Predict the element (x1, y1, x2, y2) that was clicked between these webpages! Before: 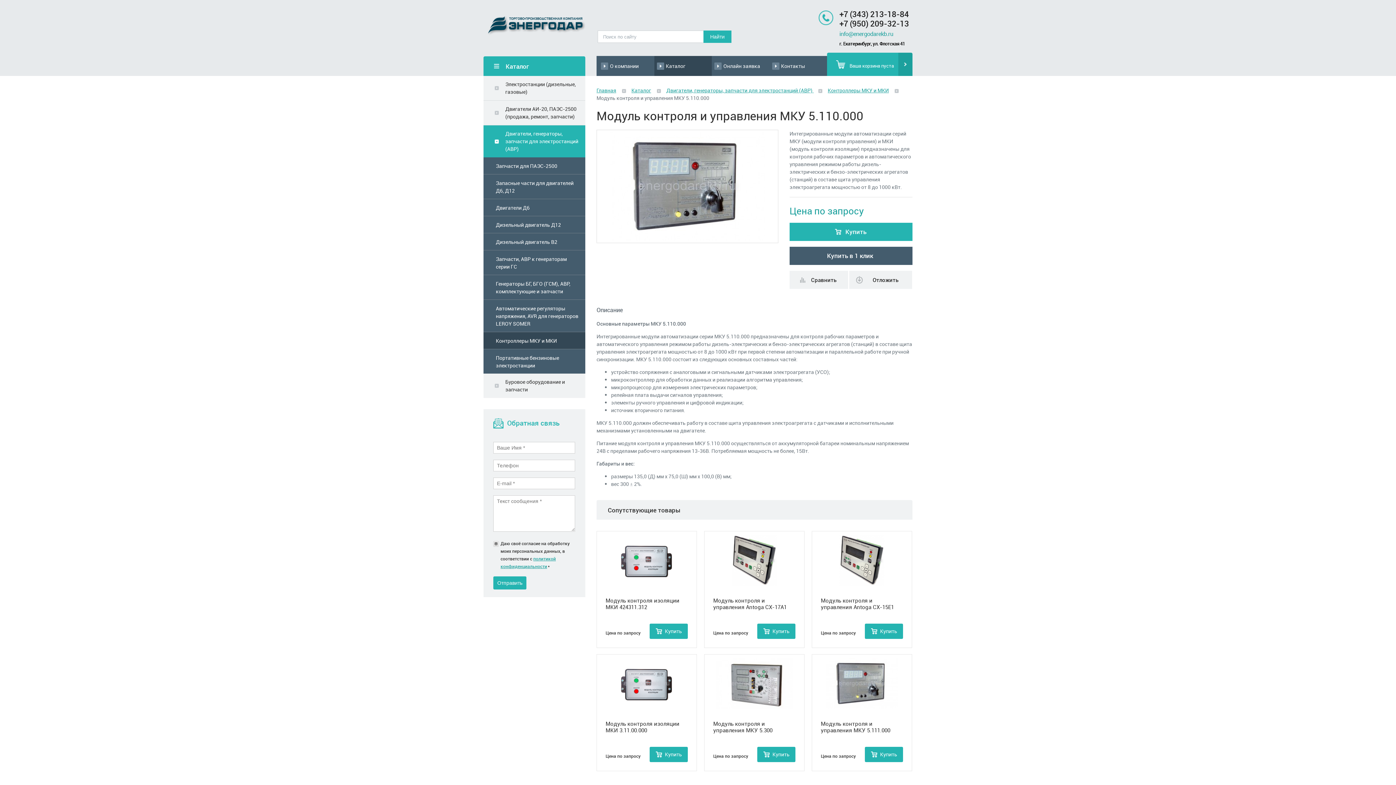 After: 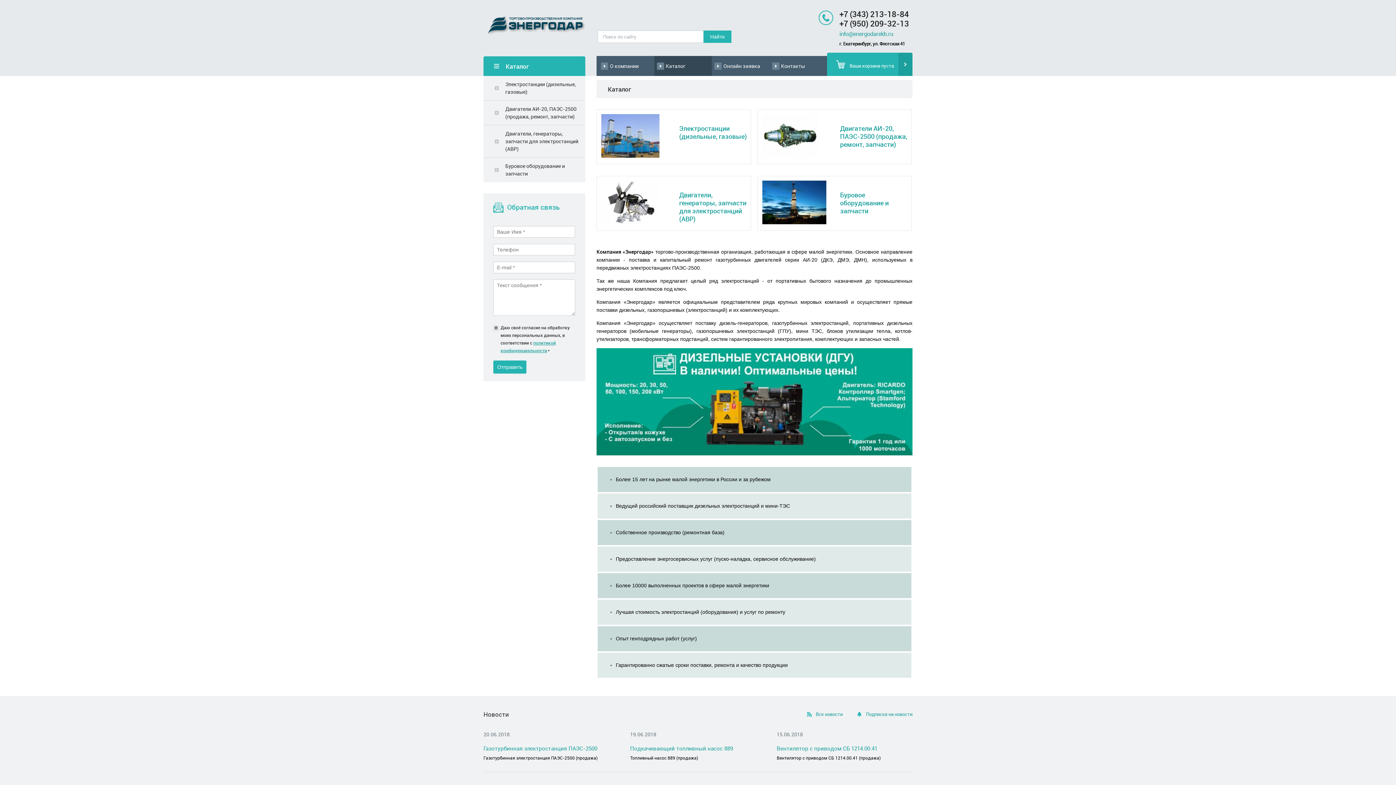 Action: bbox: (483, 14, 586, 36)